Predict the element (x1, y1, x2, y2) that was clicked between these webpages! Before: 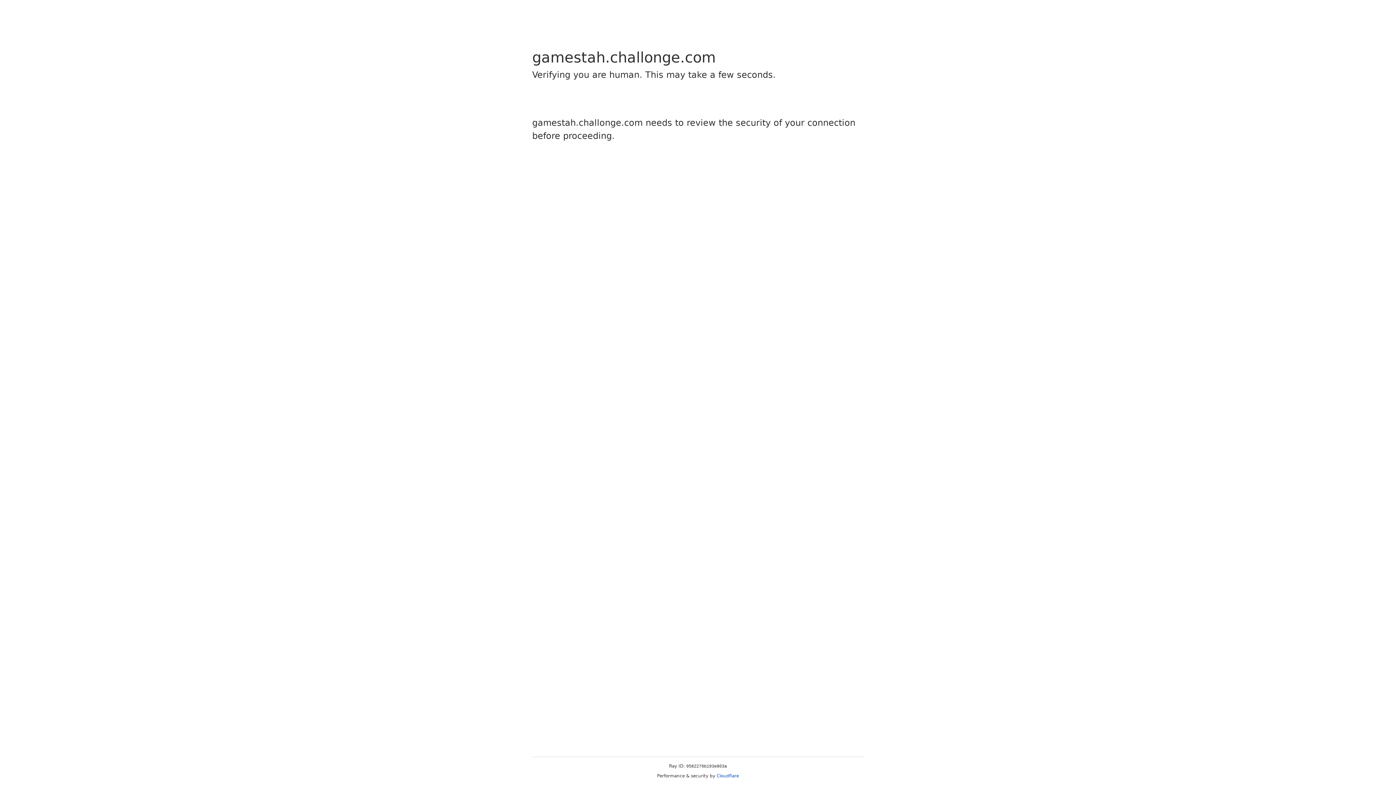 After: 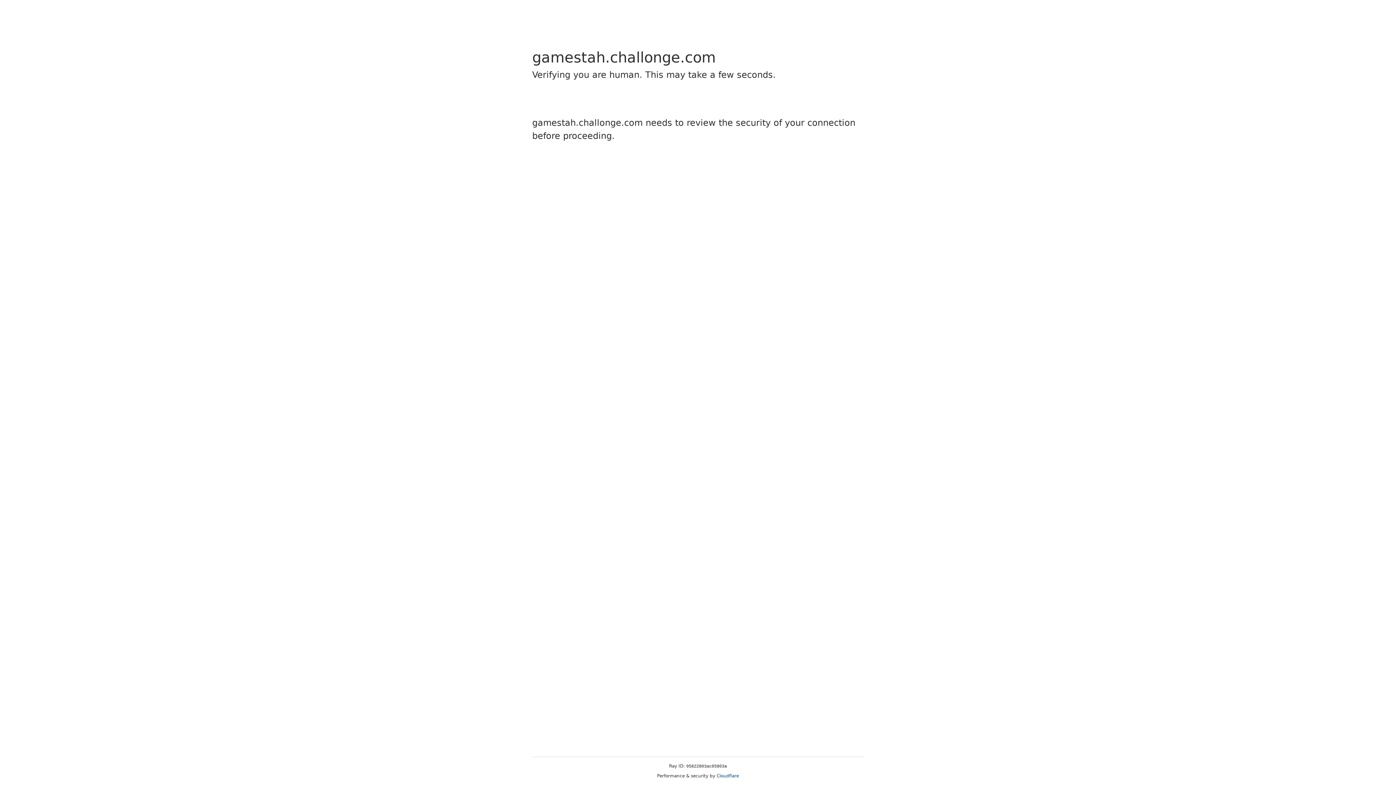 Action: bbox: (716, 773, 739, 778) label: Cloudflare